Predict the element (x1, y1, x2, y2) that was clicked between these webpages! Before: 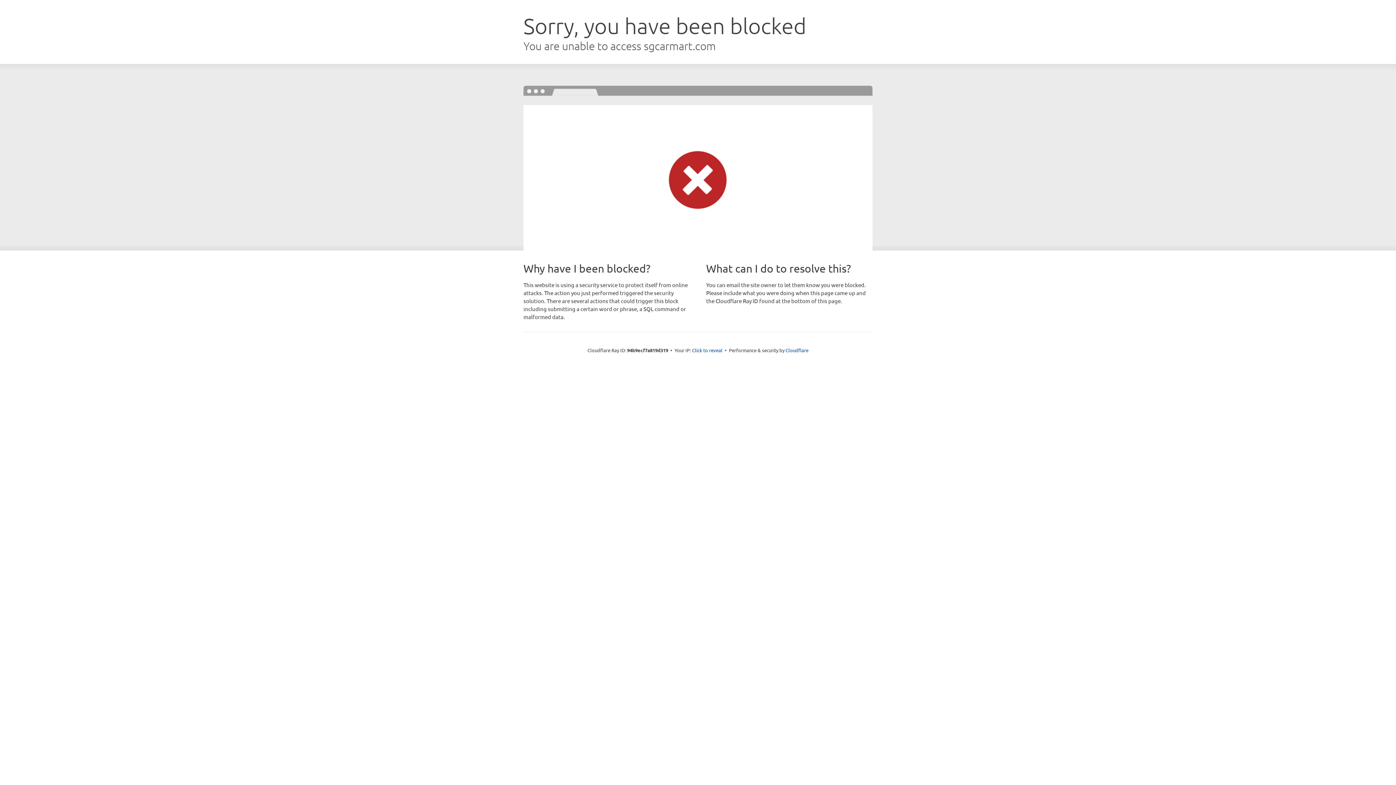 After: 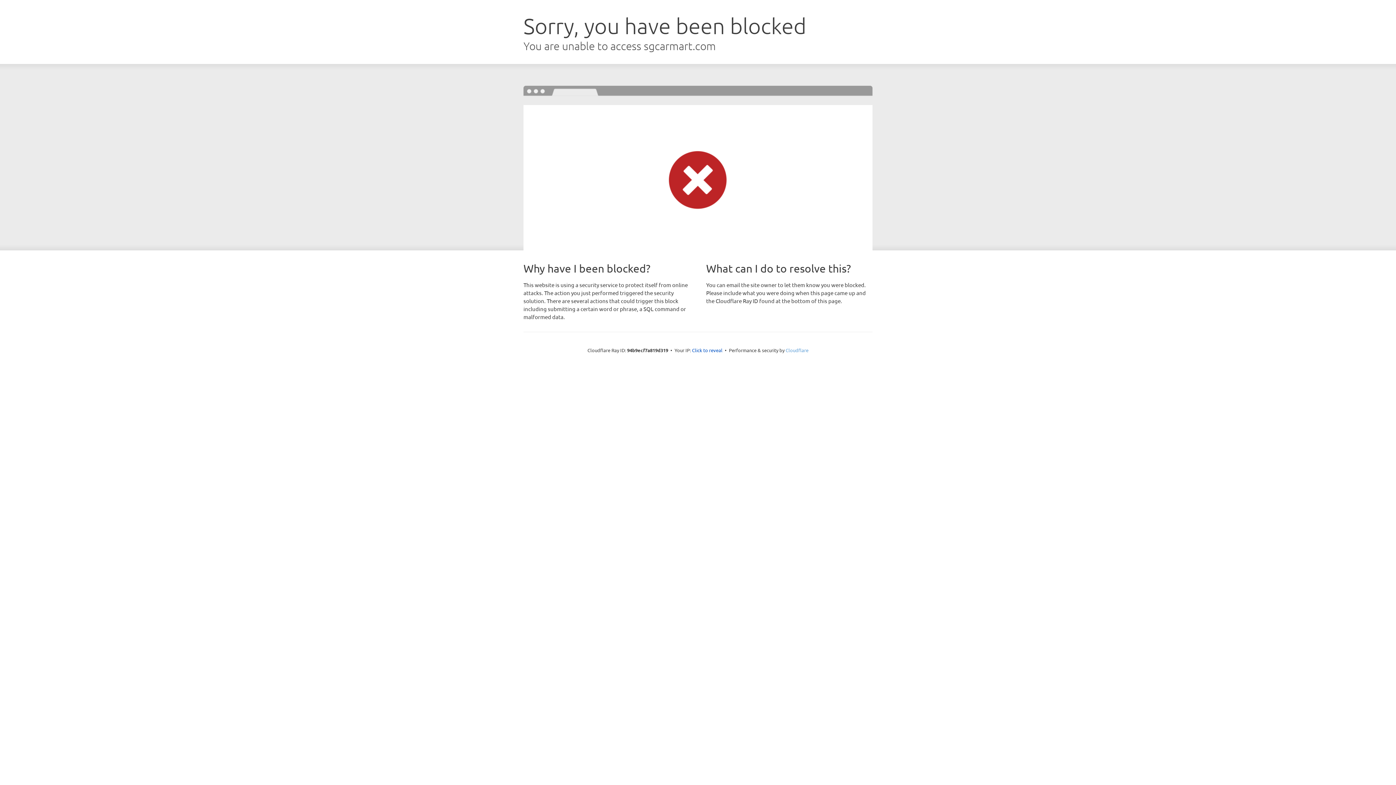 Action: label: Cloudflare bbox: (785, 347, 808, 353)